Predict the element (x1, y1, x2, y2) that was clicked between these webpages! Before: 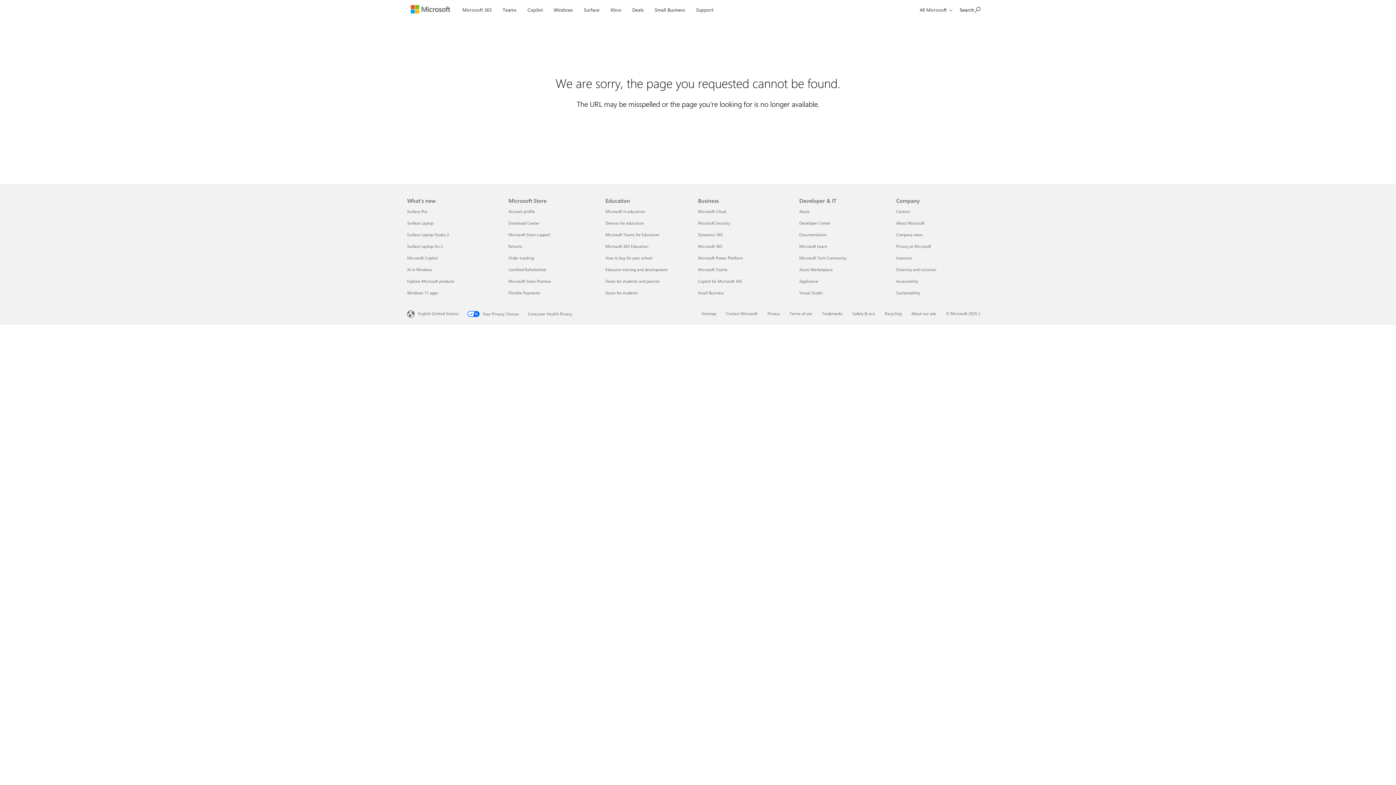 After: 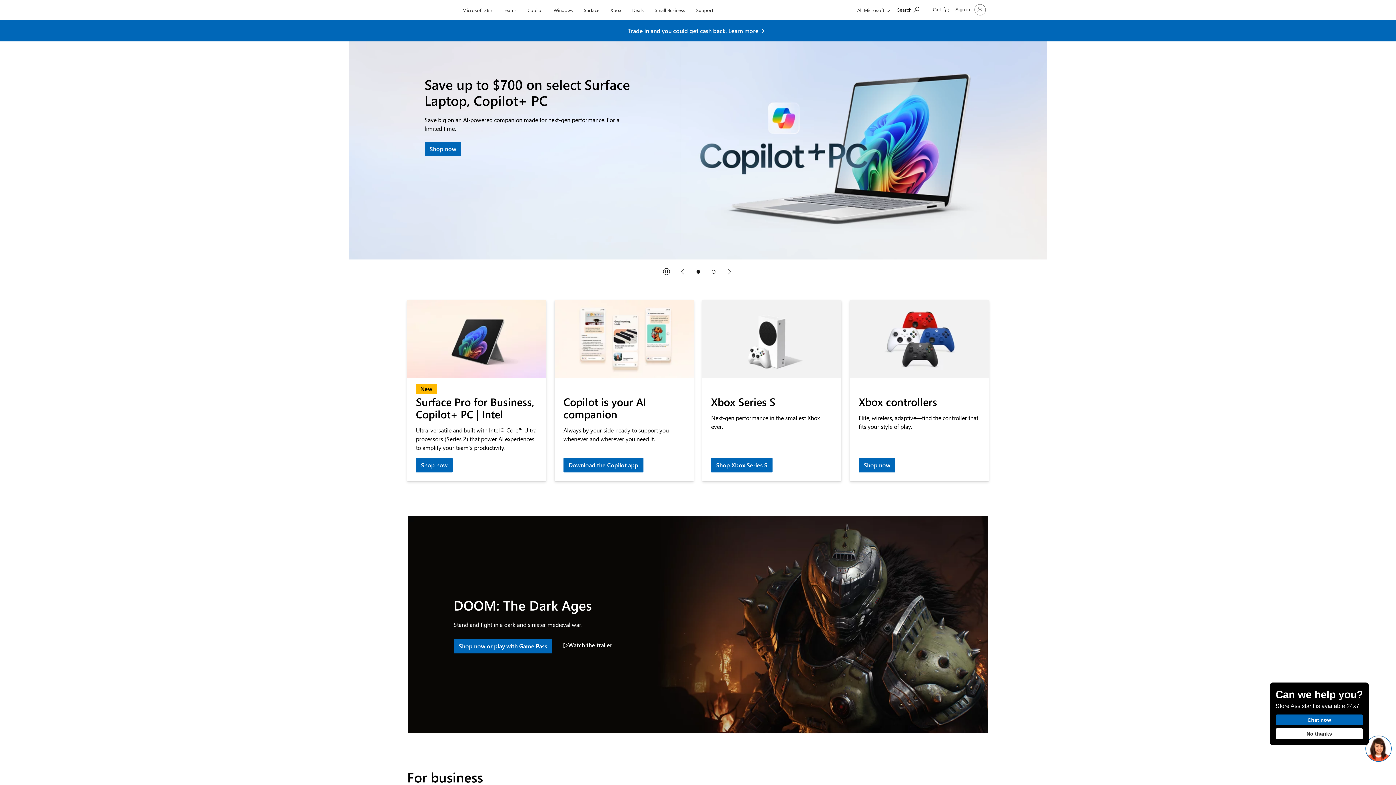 Action: bbox: (407, 0, 457, 20) label: Microsoft